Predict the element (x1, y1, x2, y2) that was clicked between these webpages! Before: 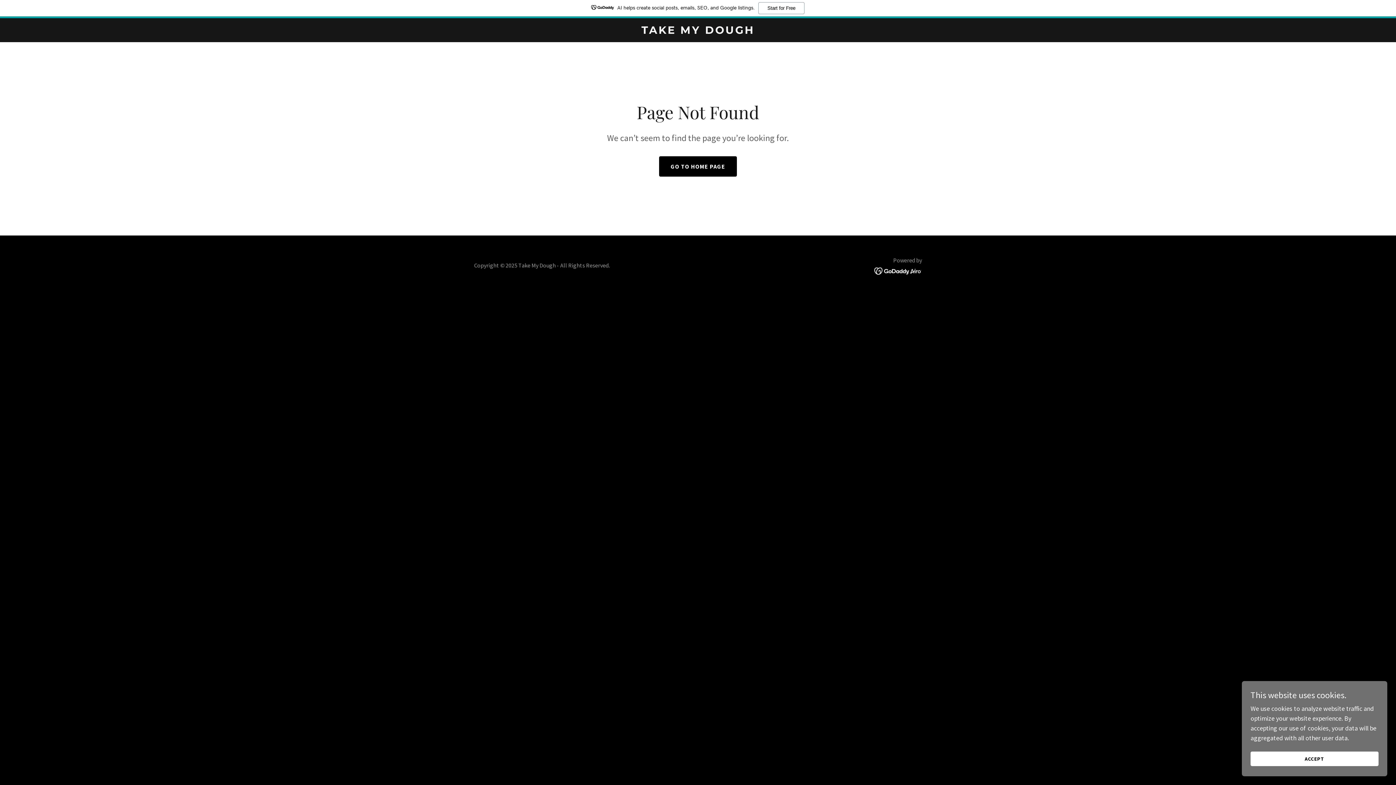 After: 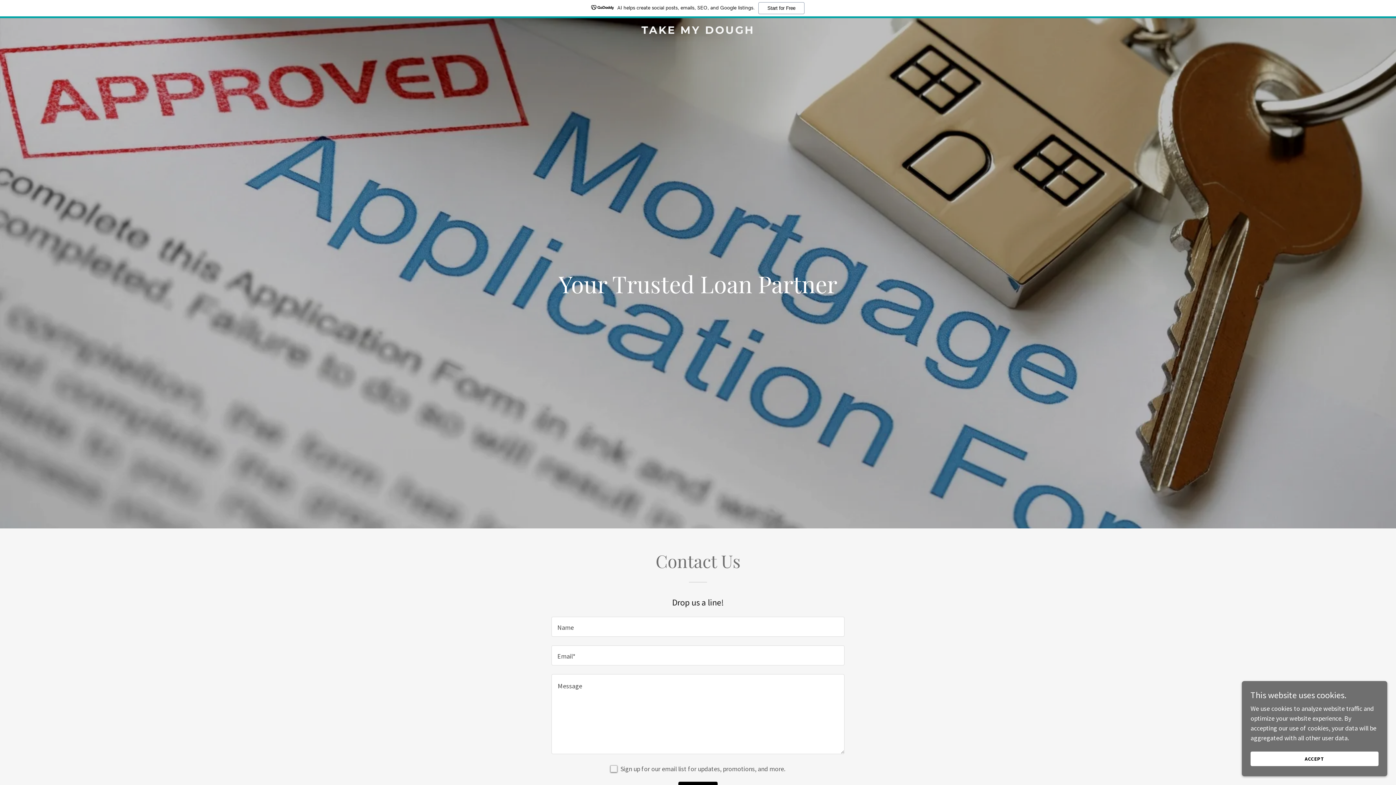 Action: label: GO TO HOME PAGE bbox: (659, 156, 737, 176)